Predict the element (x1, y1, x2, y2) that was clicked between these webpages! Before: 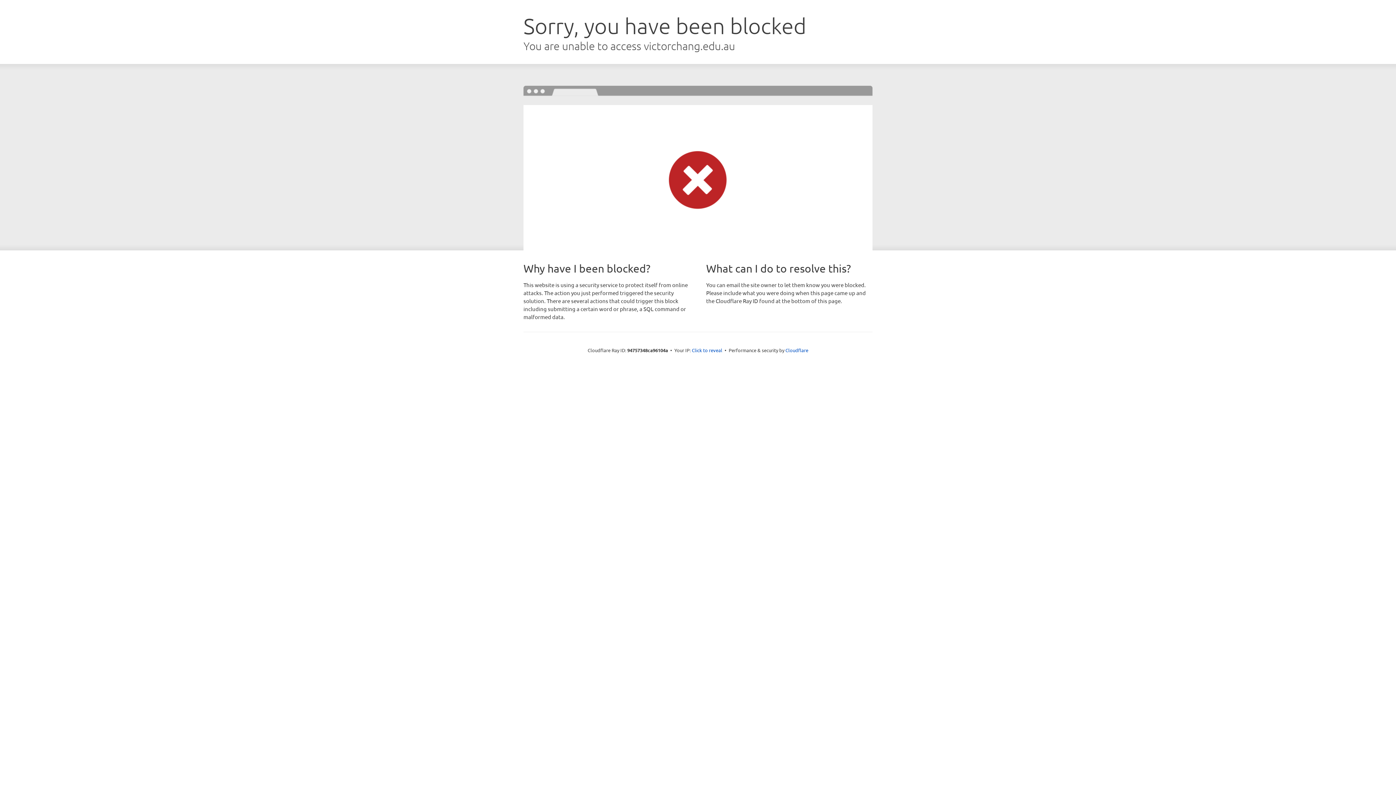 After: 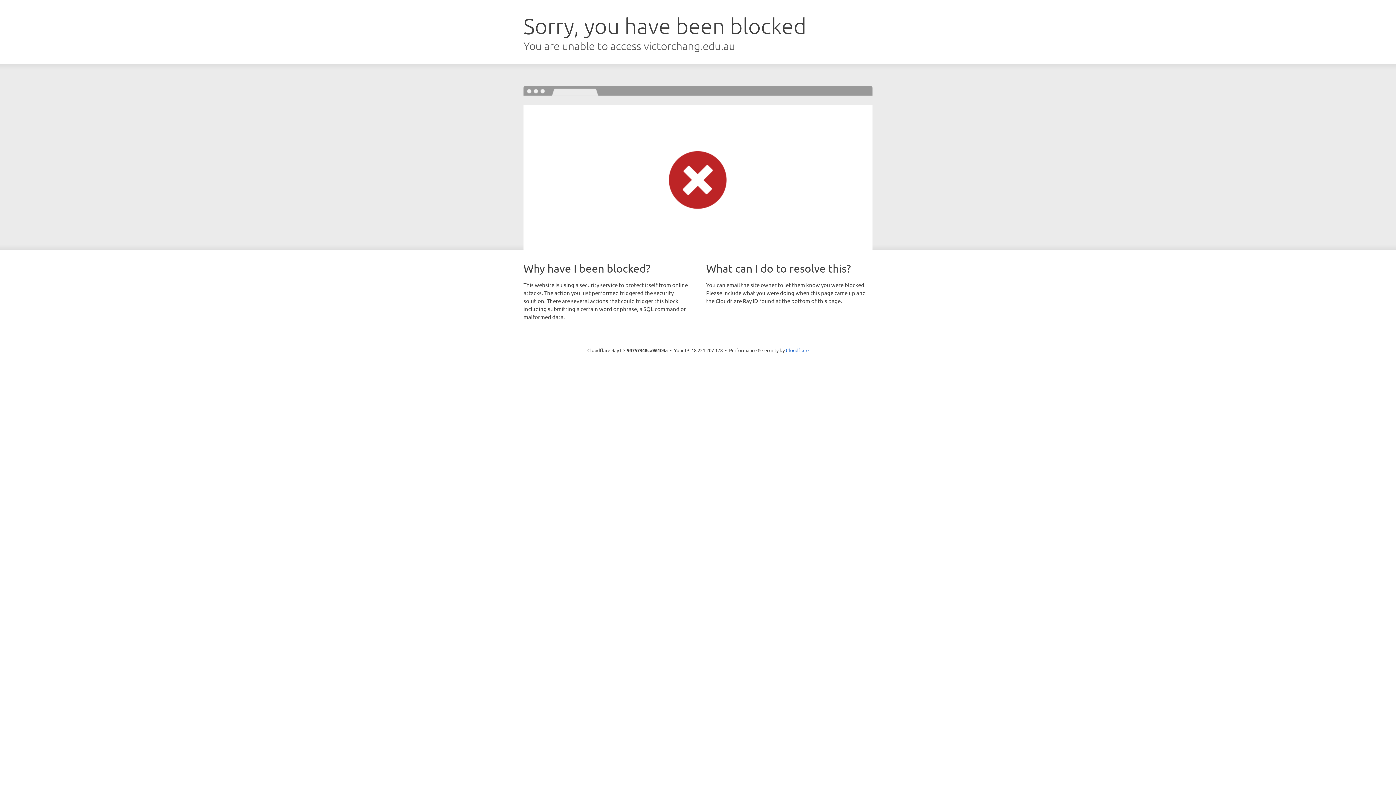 Action: label: Click to reveal bbox: (692, 346, 722, 353)